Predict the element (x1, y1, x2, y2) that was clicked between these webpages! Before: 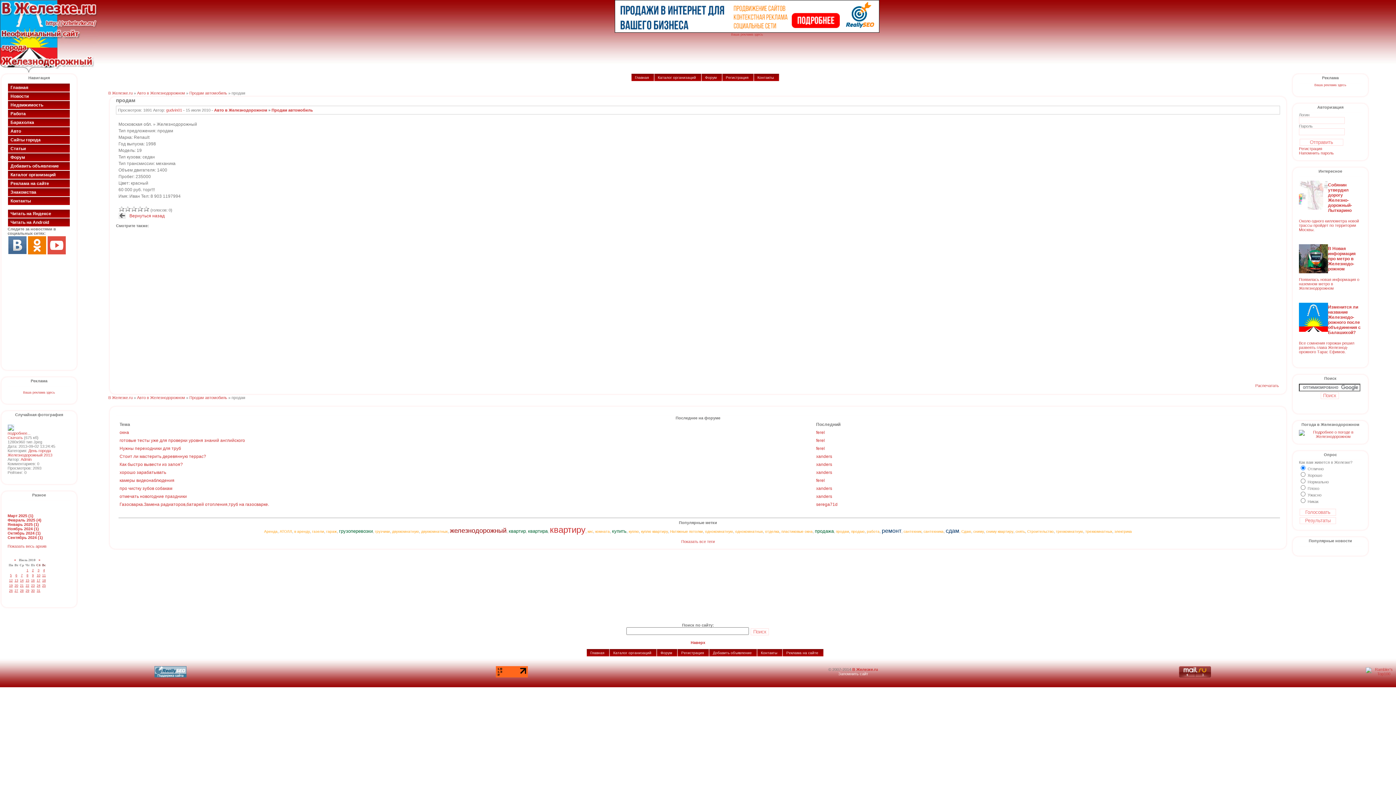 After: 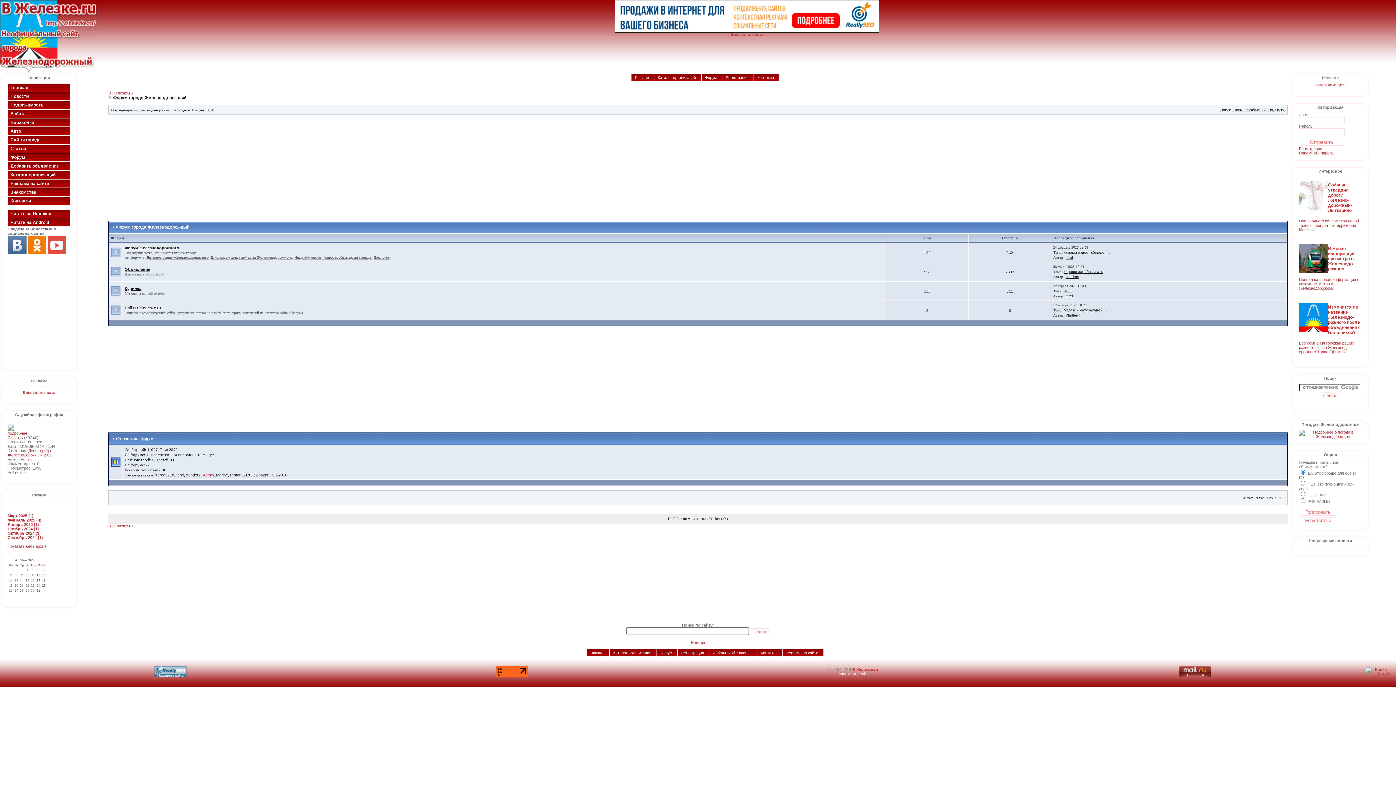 Action: label: Форум bbox: (657, 649, 677, 656)